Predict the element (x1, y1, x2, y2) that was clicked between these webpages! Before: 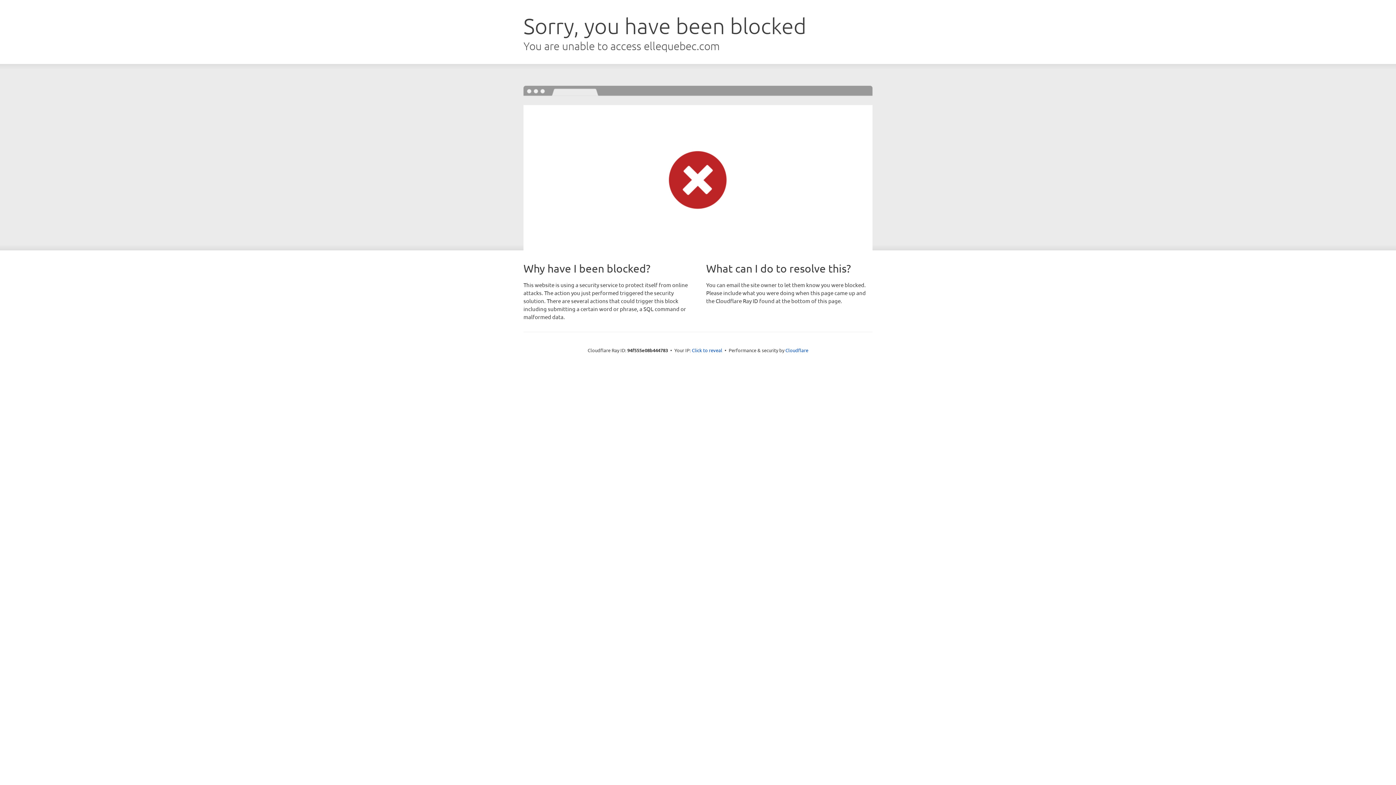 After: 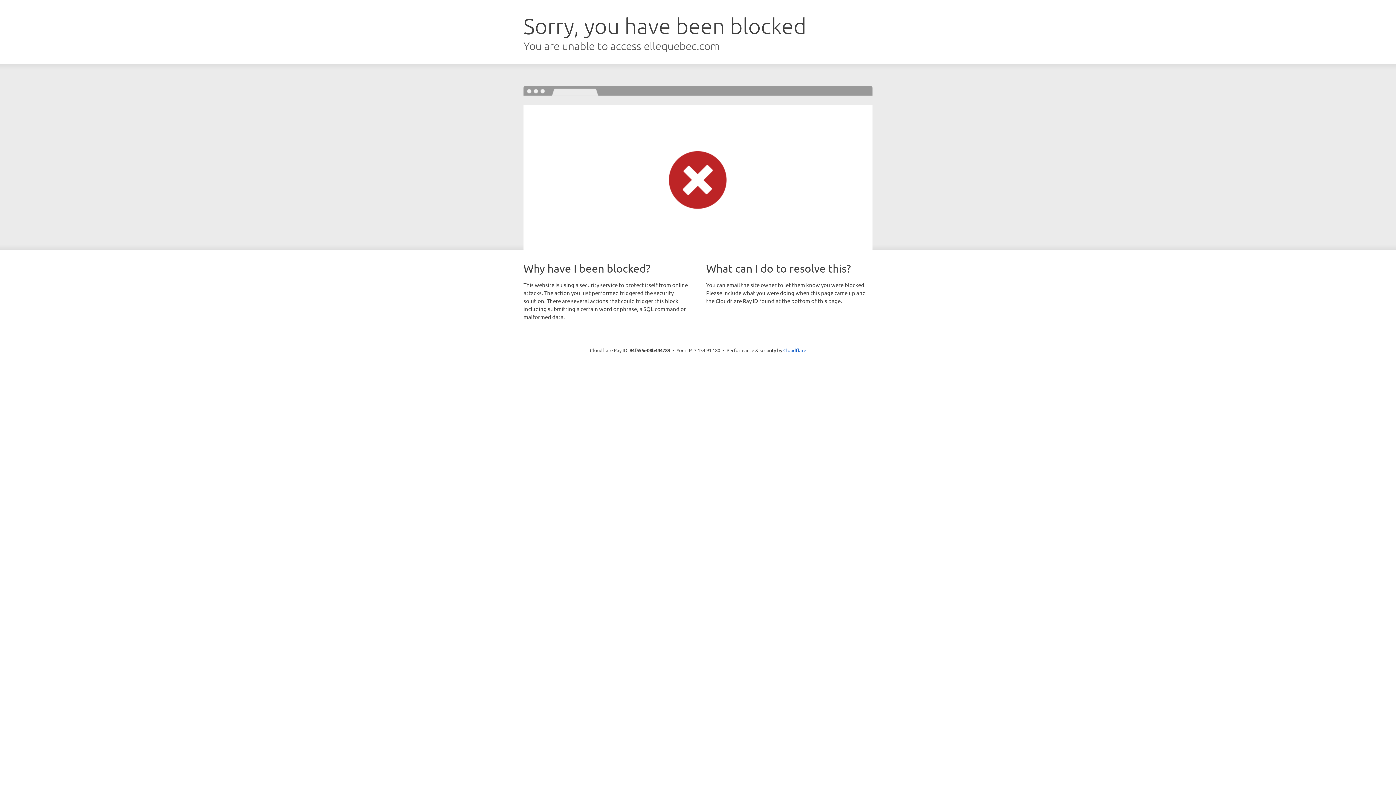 Action: bbox: (692, 346, 722, 353) label: Click to reveal